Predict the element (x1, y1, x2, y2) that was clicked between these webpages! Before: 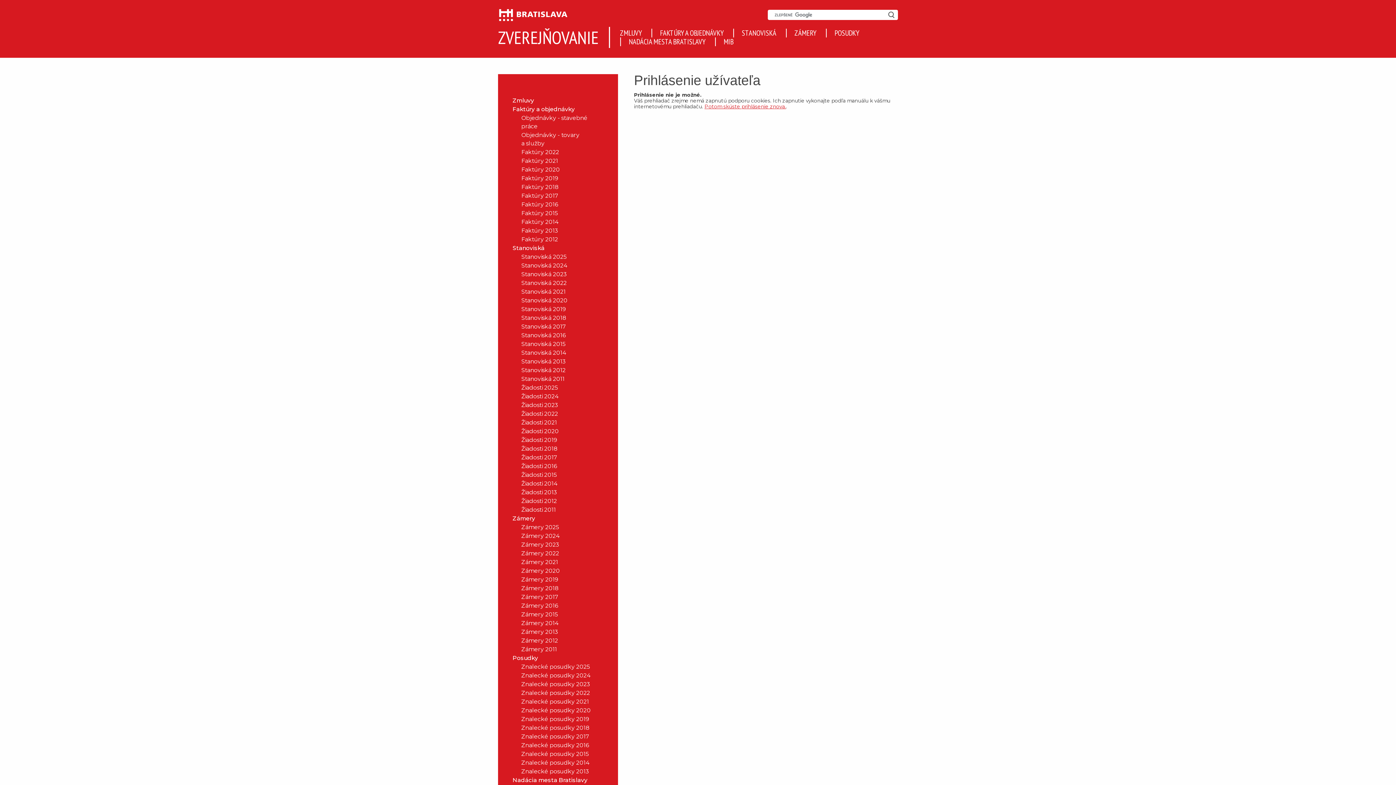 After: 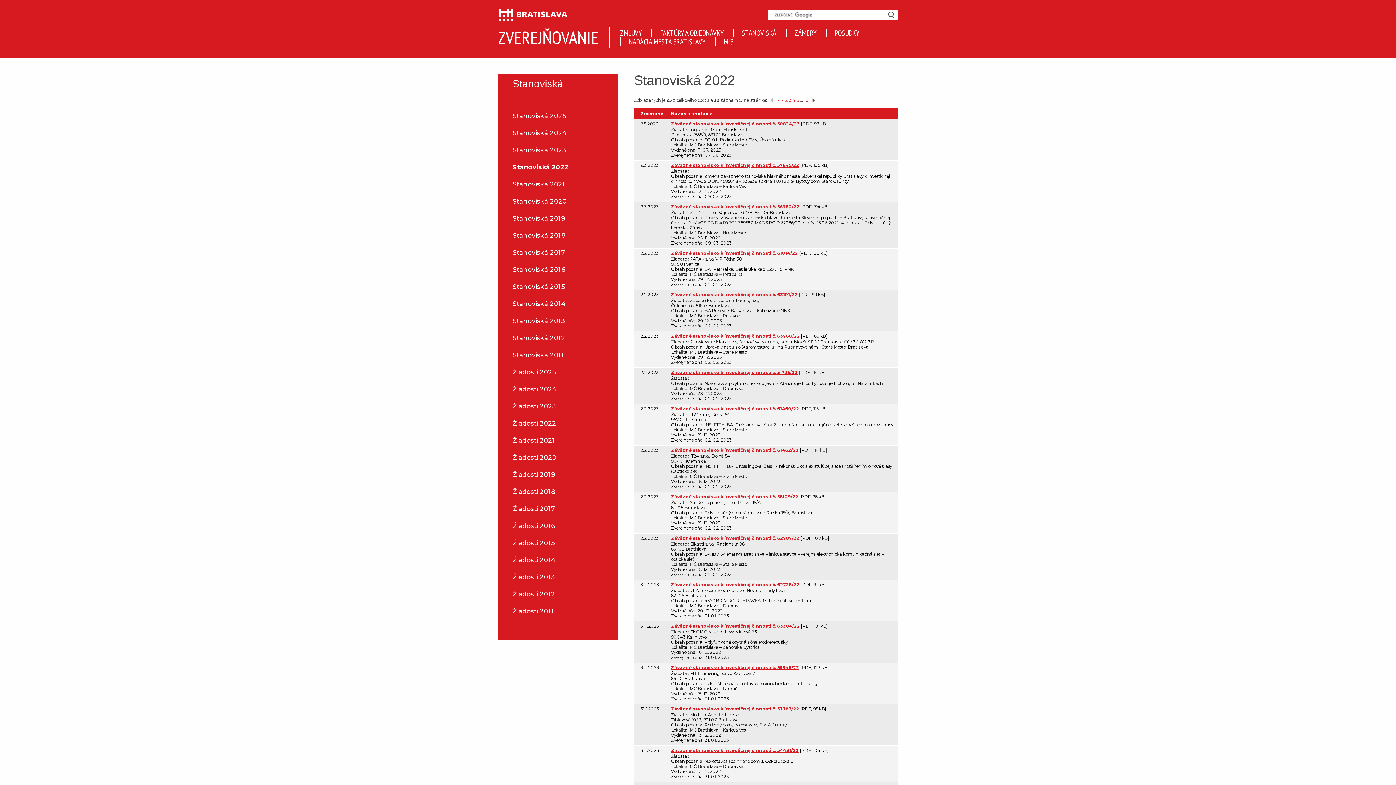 Action: bbox: (506, 278, 603, 287) label: Stanoviská 2022